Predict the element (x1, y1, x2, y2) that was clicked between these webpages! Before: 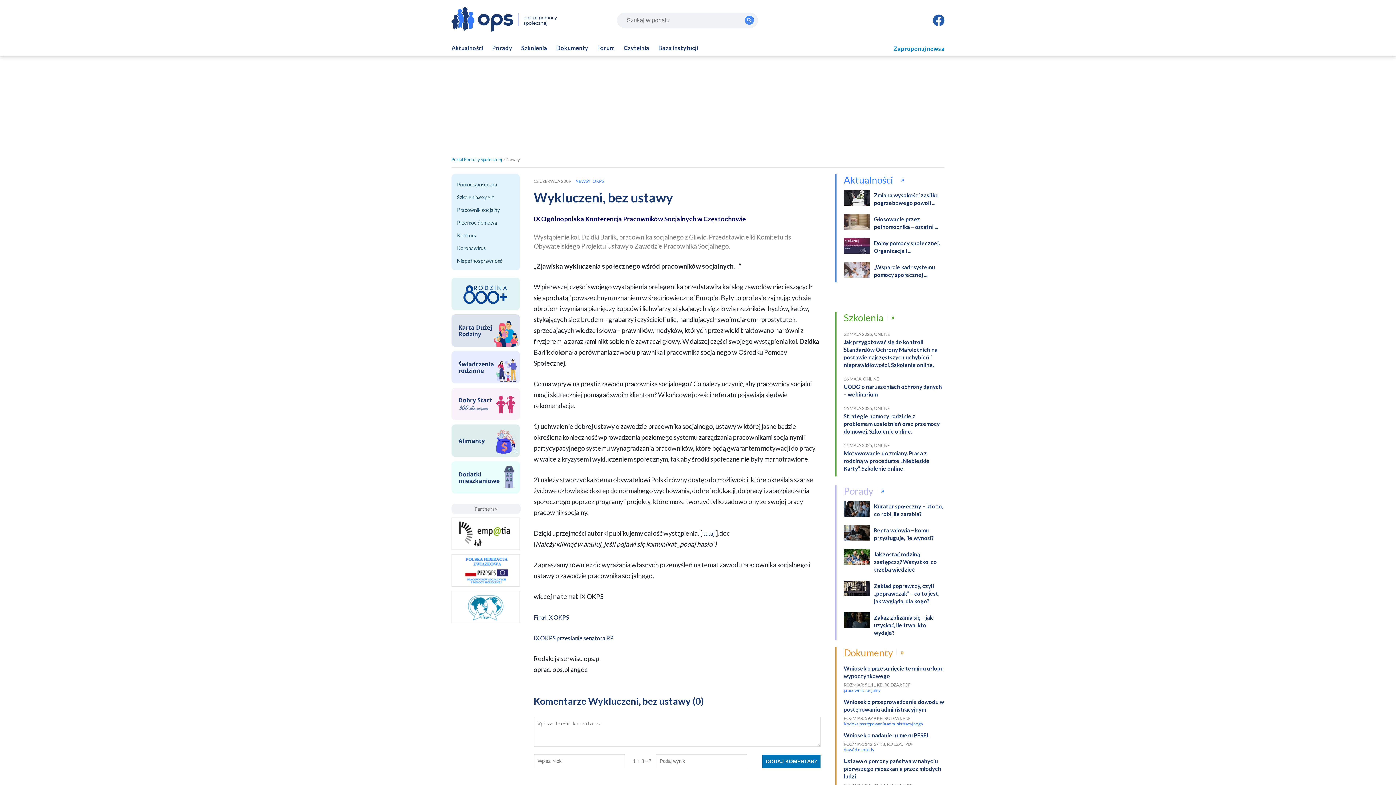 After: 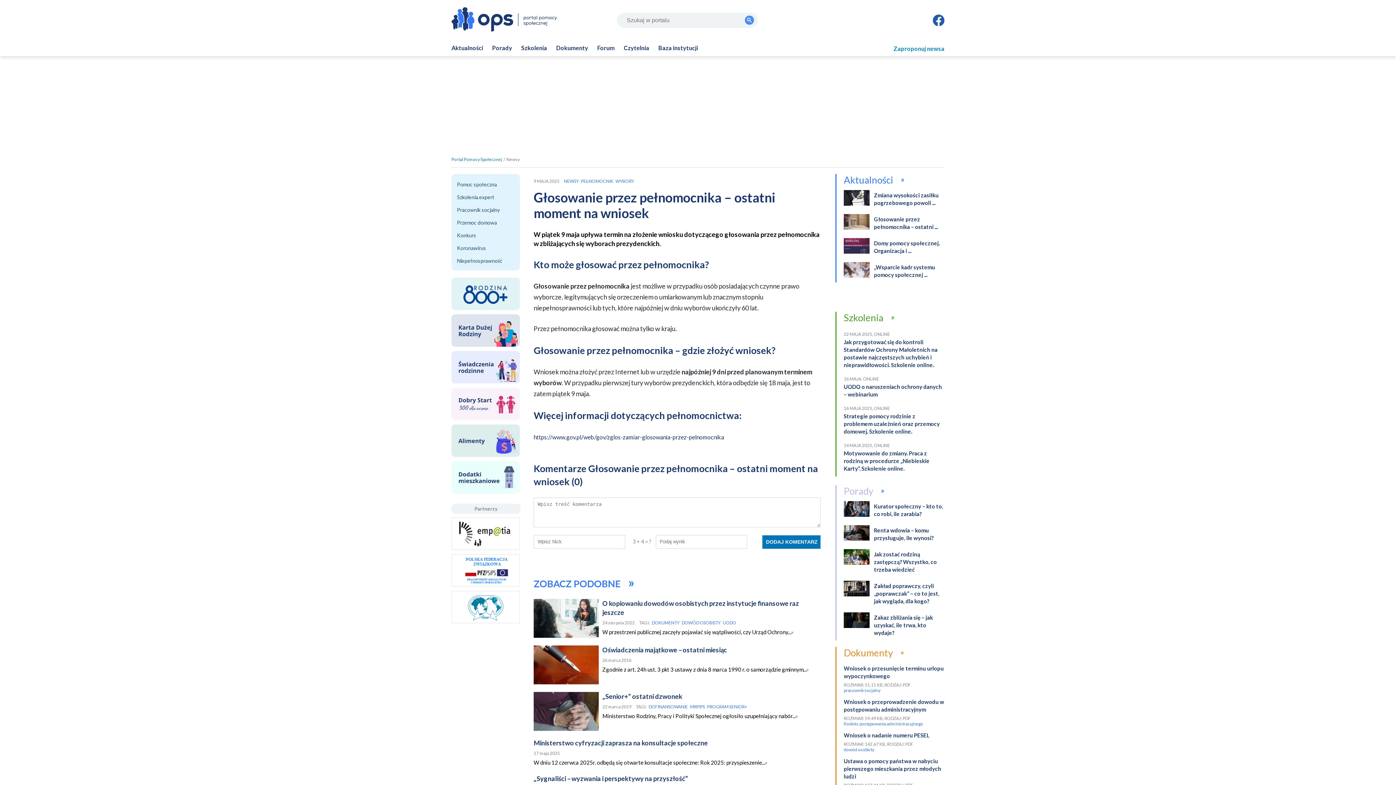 Action: bbox: (844, 226, 869, 230)